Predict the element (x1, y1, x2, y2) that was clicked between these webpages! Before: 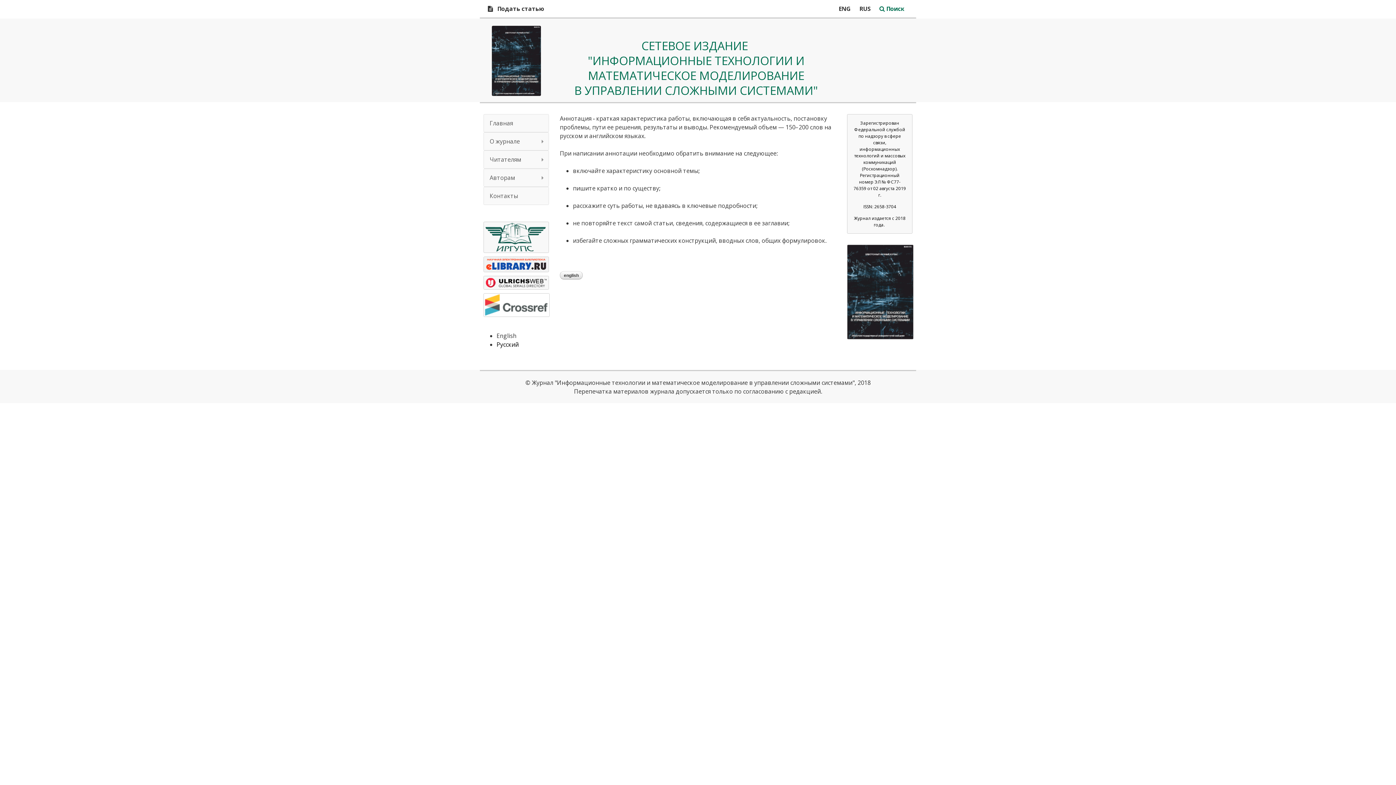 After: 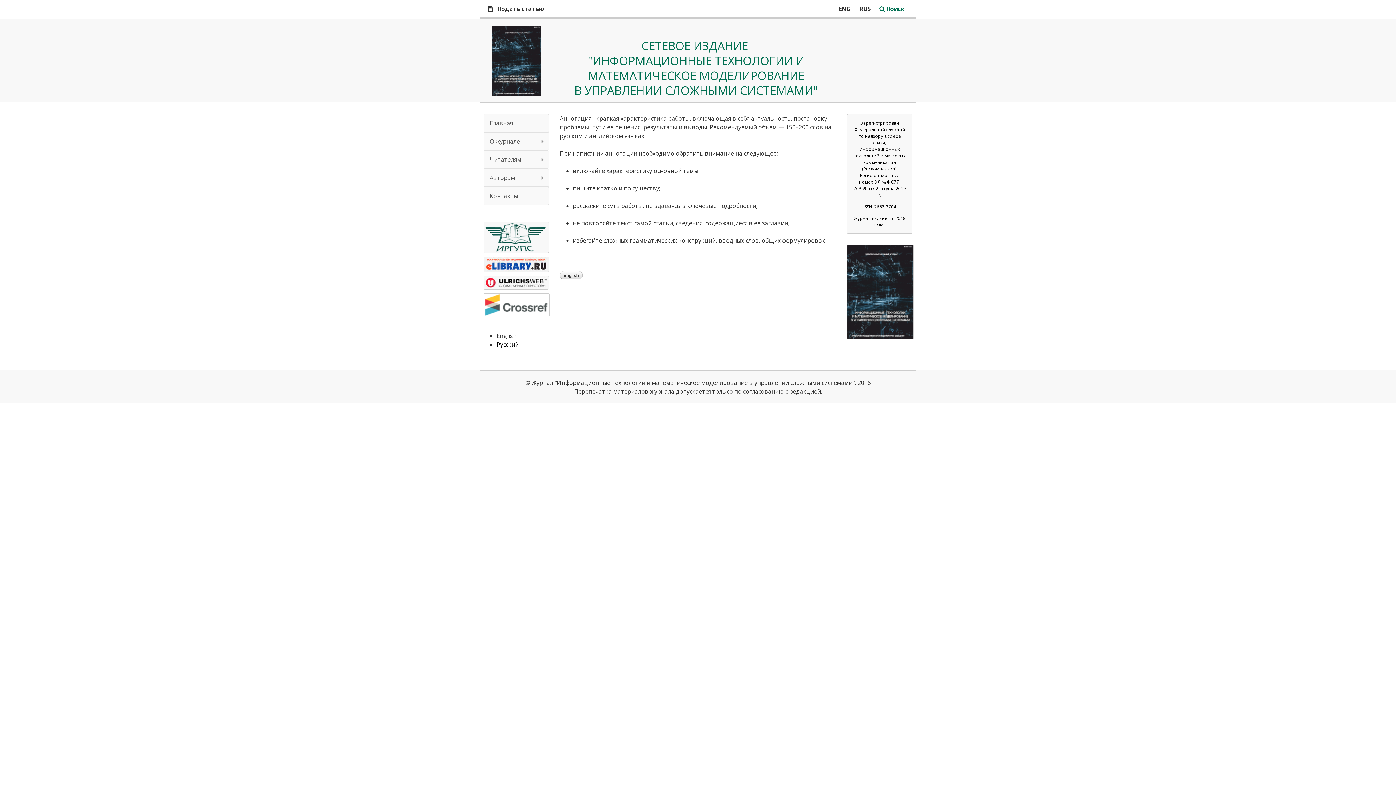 Action: bbox: (483, 308, 549, 316)